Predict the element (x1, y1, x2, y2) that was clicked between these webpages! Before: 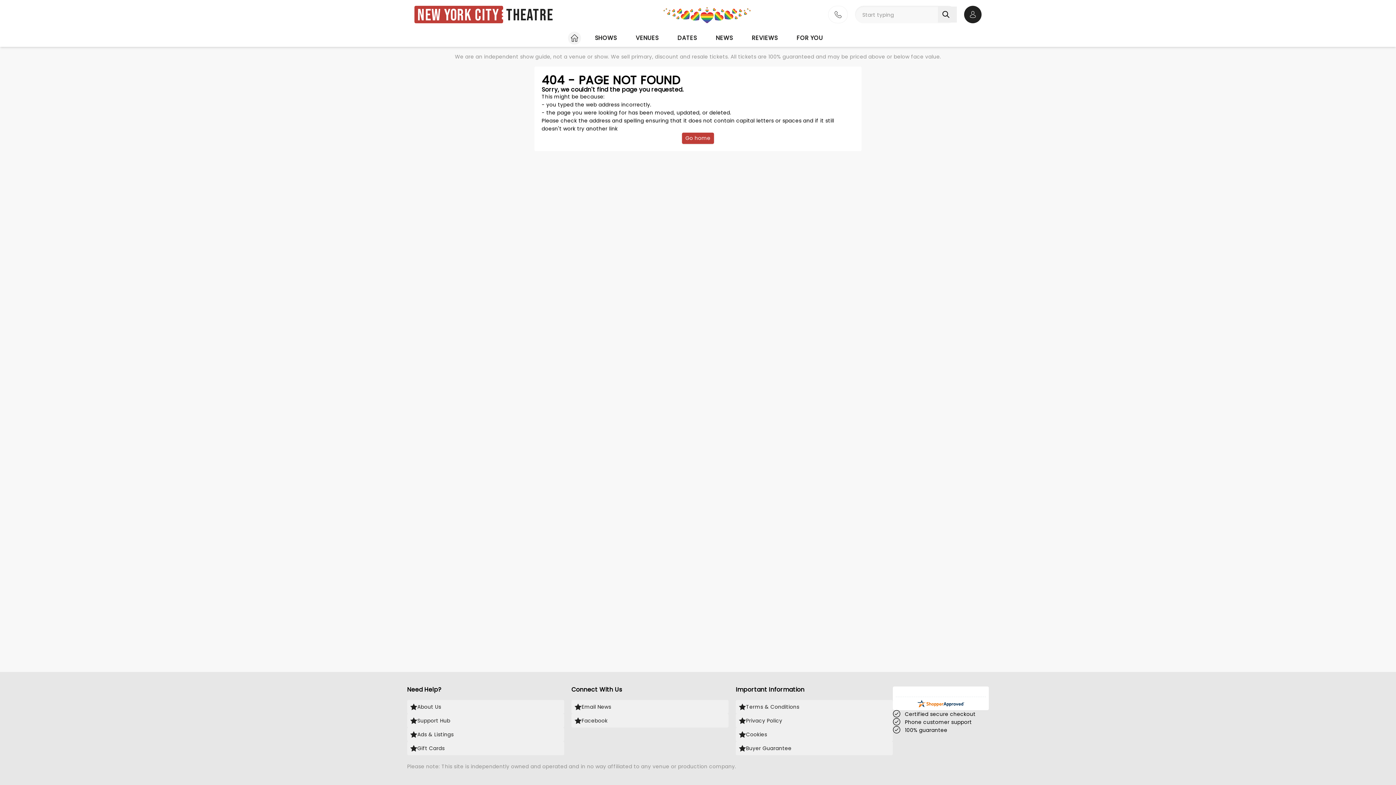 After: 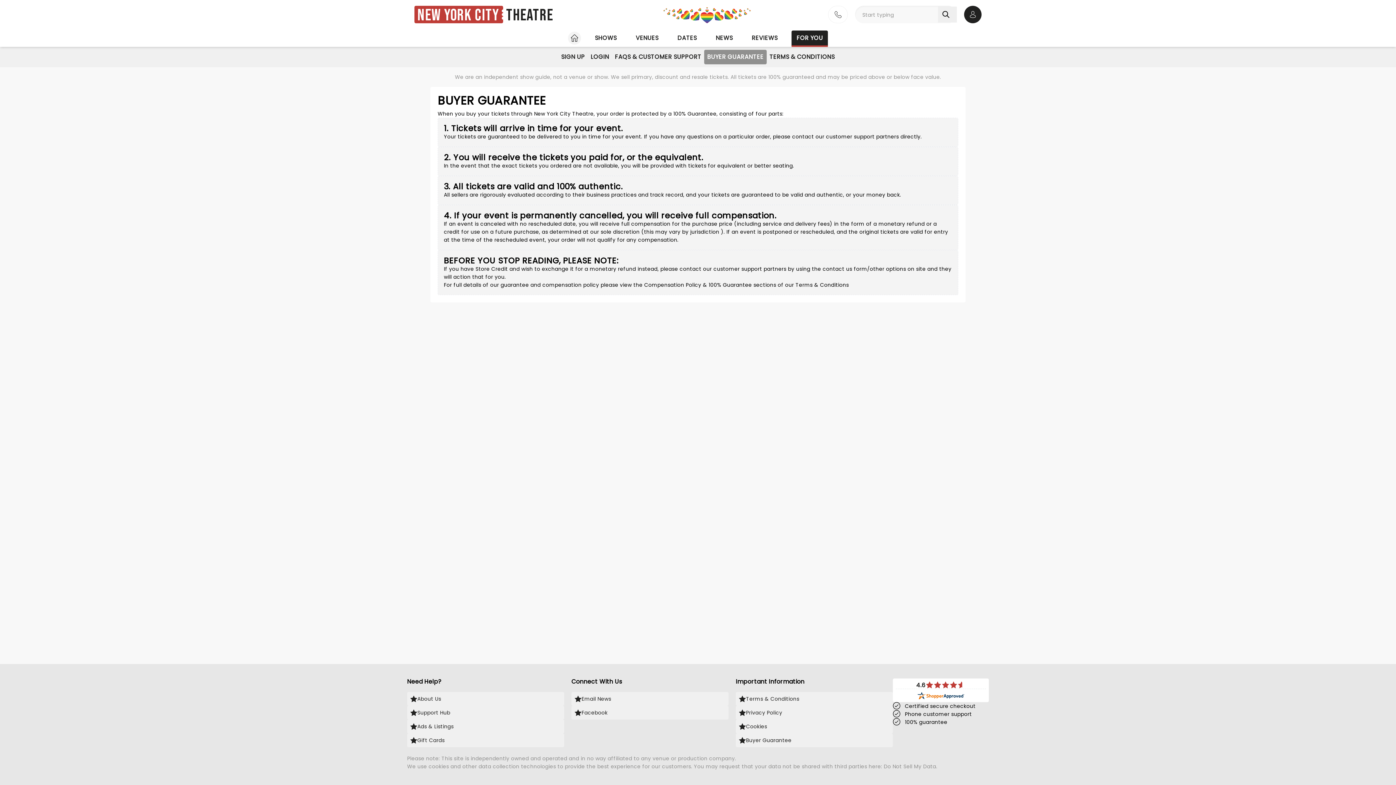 Action: label: Buyer Guarantee bbox: (736, 741, 893, 755)